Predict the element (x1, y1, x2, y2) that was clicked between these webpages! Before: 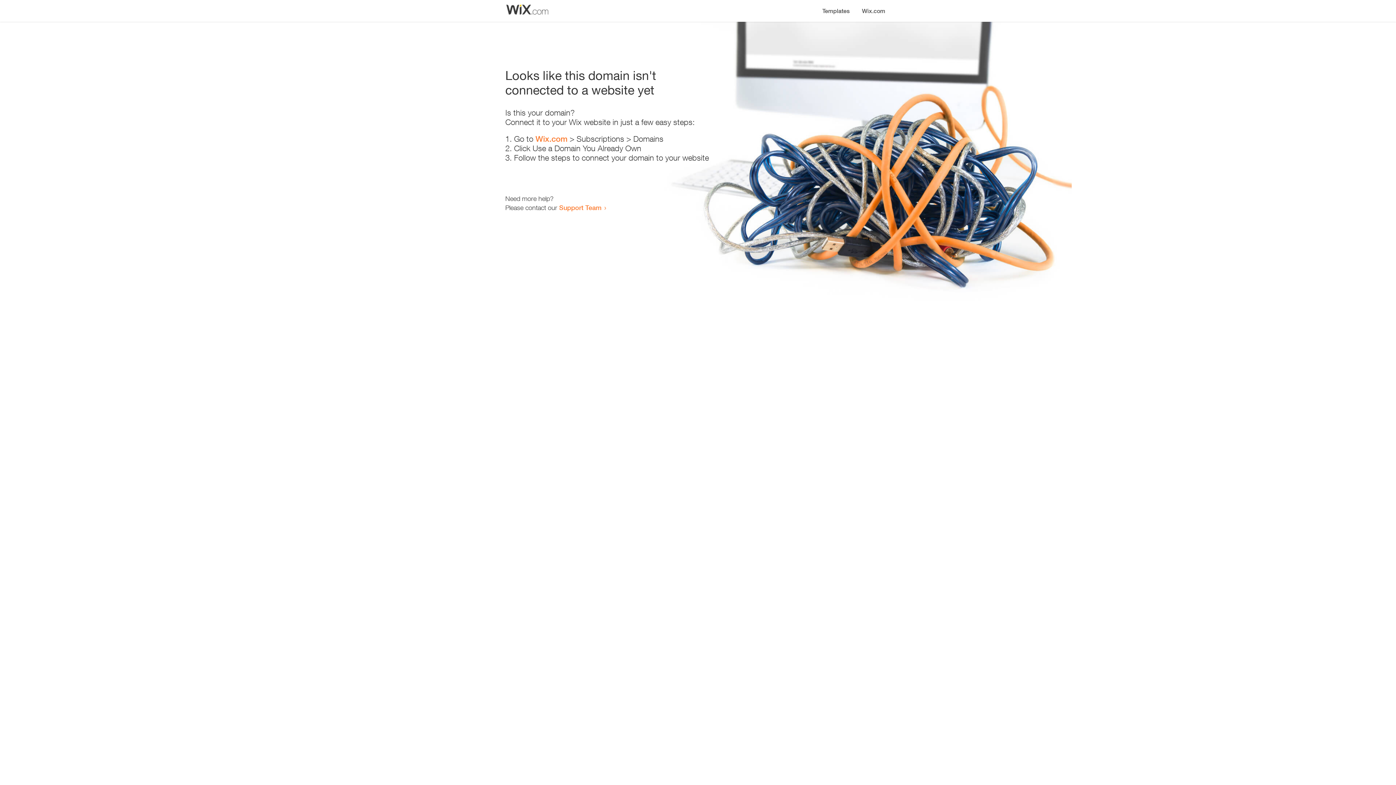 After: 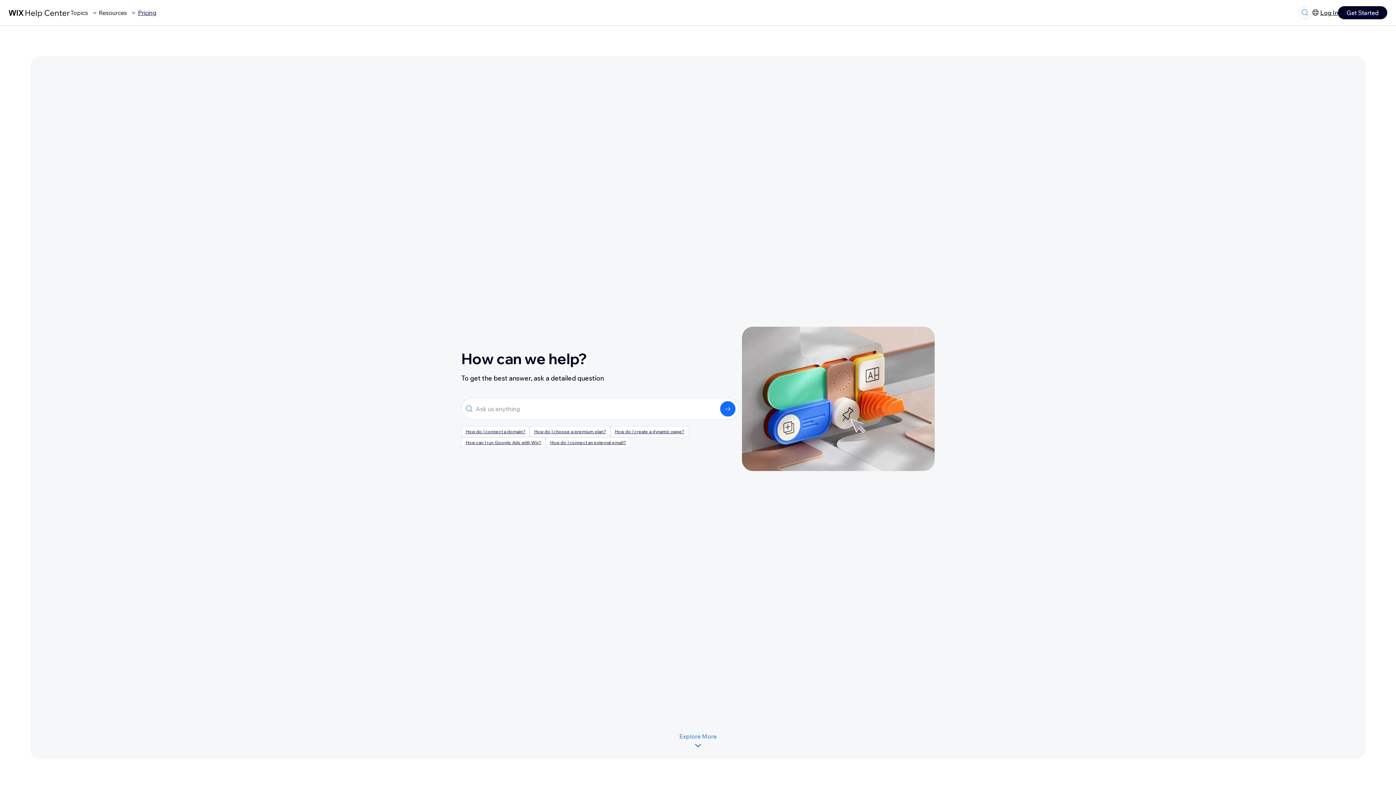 Action: bbox: (559, 203, 601, 211) label: Support Team